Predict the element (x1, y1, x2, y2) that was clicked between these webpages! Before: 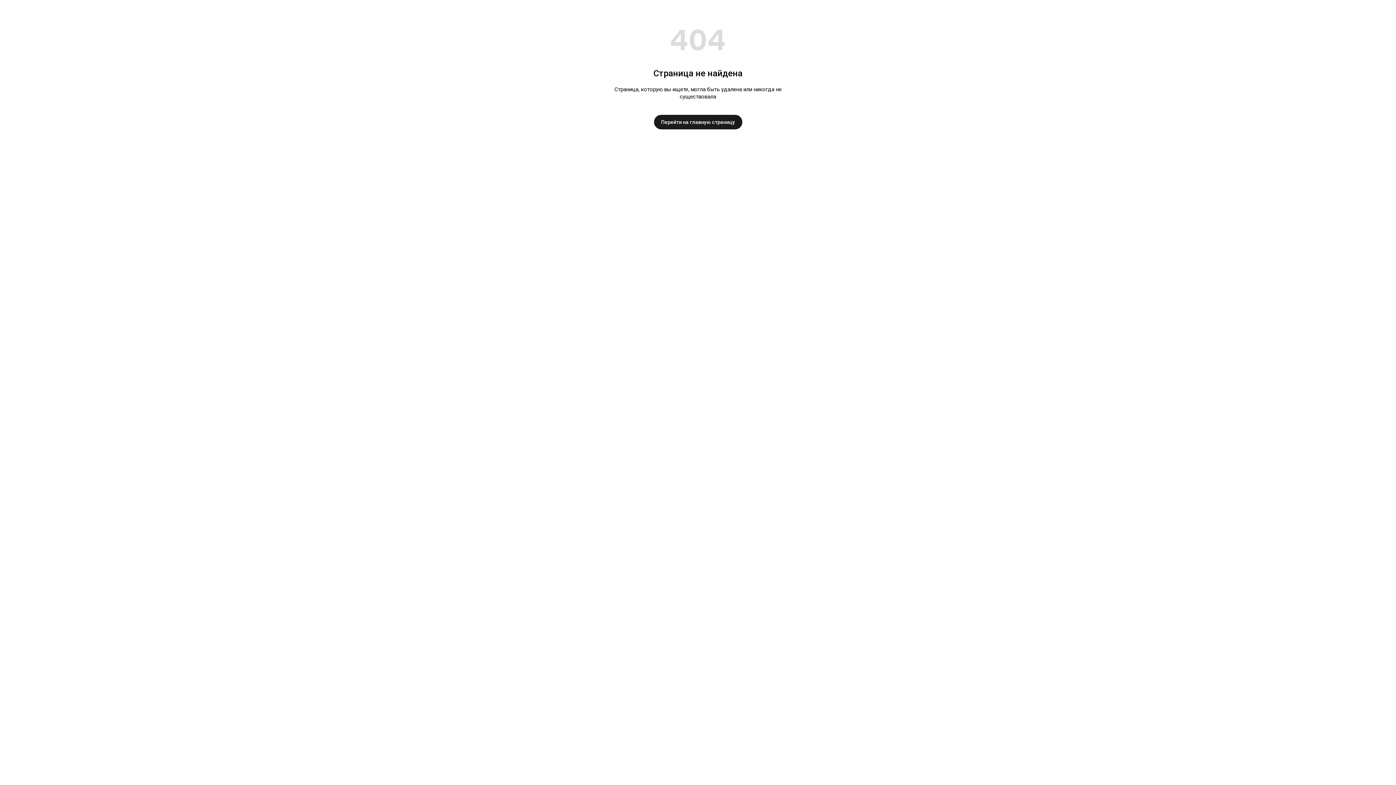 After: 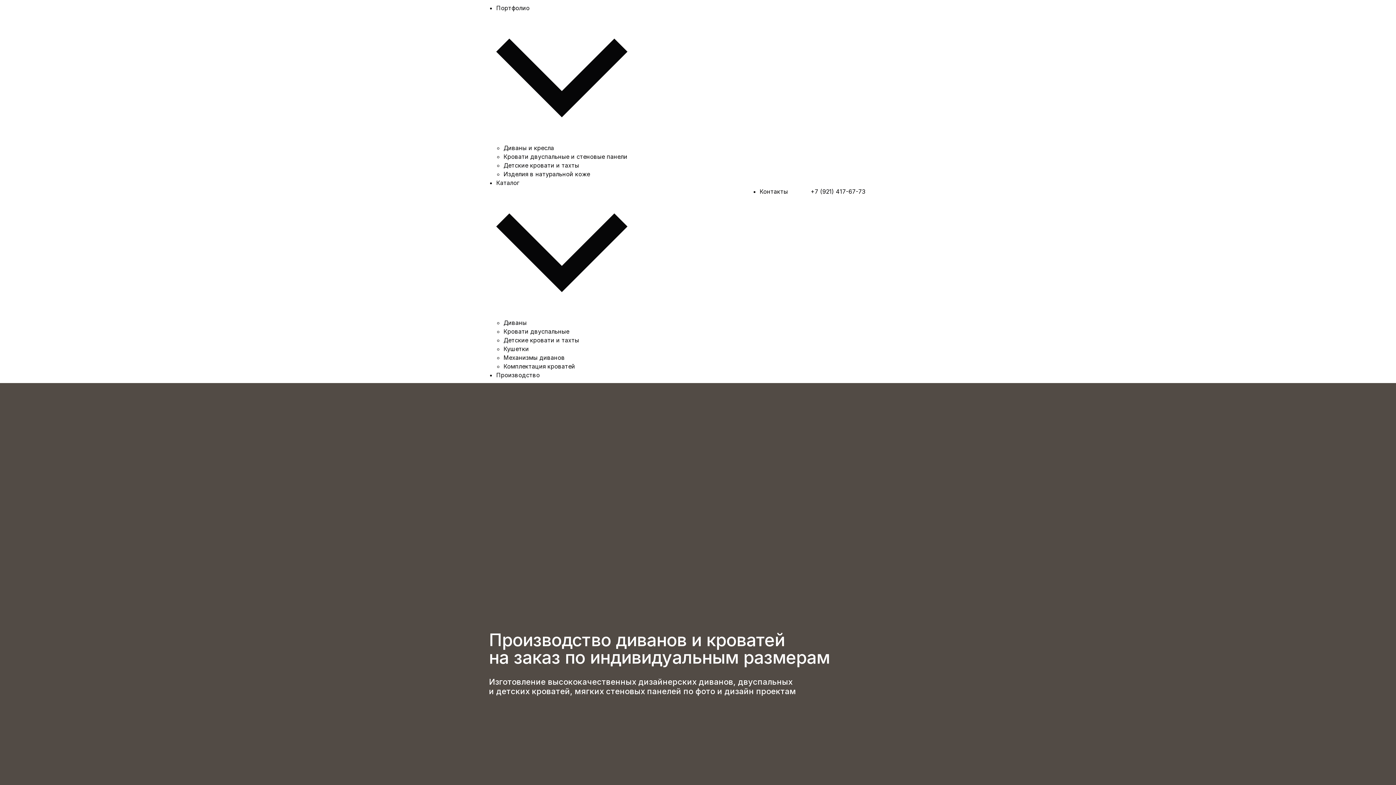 Action: label: Перейти на главную страницу bbox: (654, 114, 742, 129)